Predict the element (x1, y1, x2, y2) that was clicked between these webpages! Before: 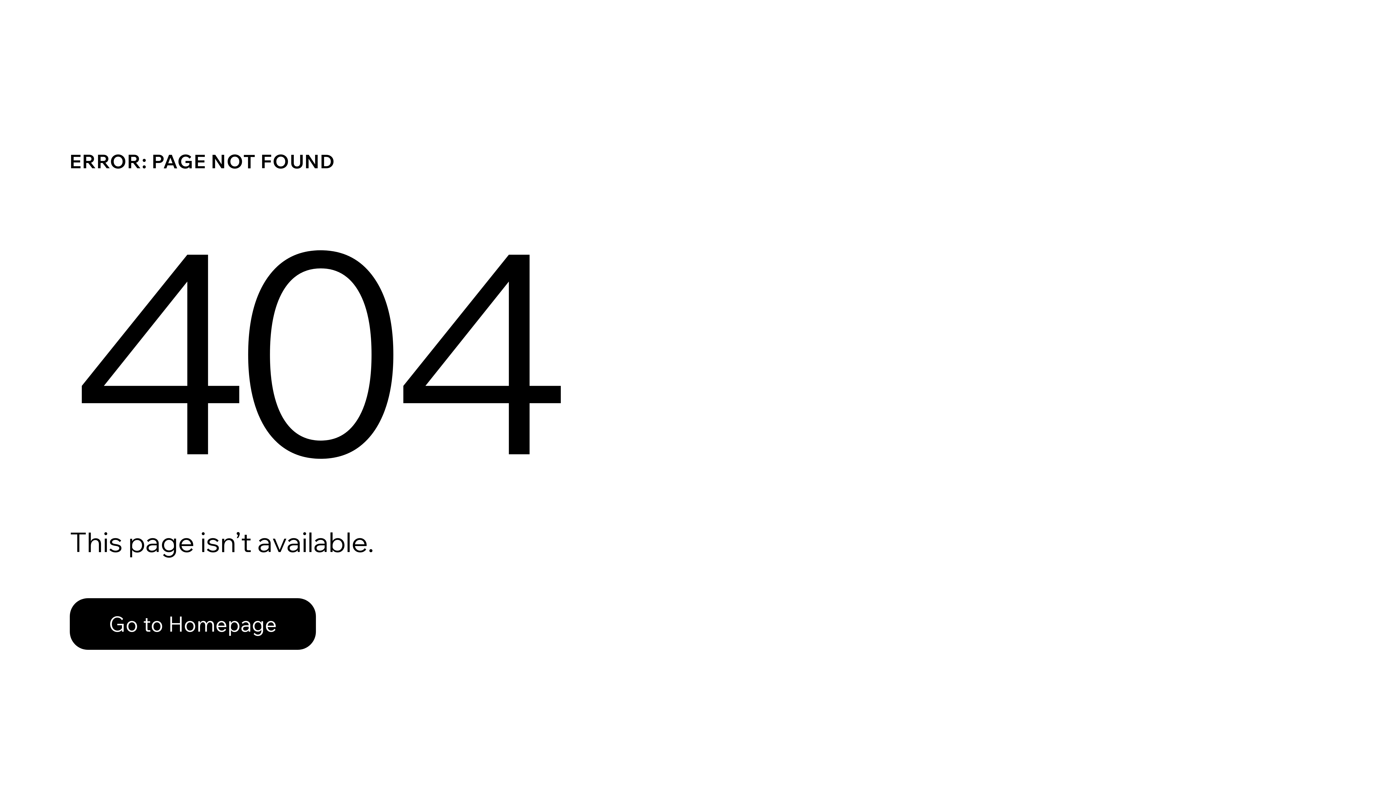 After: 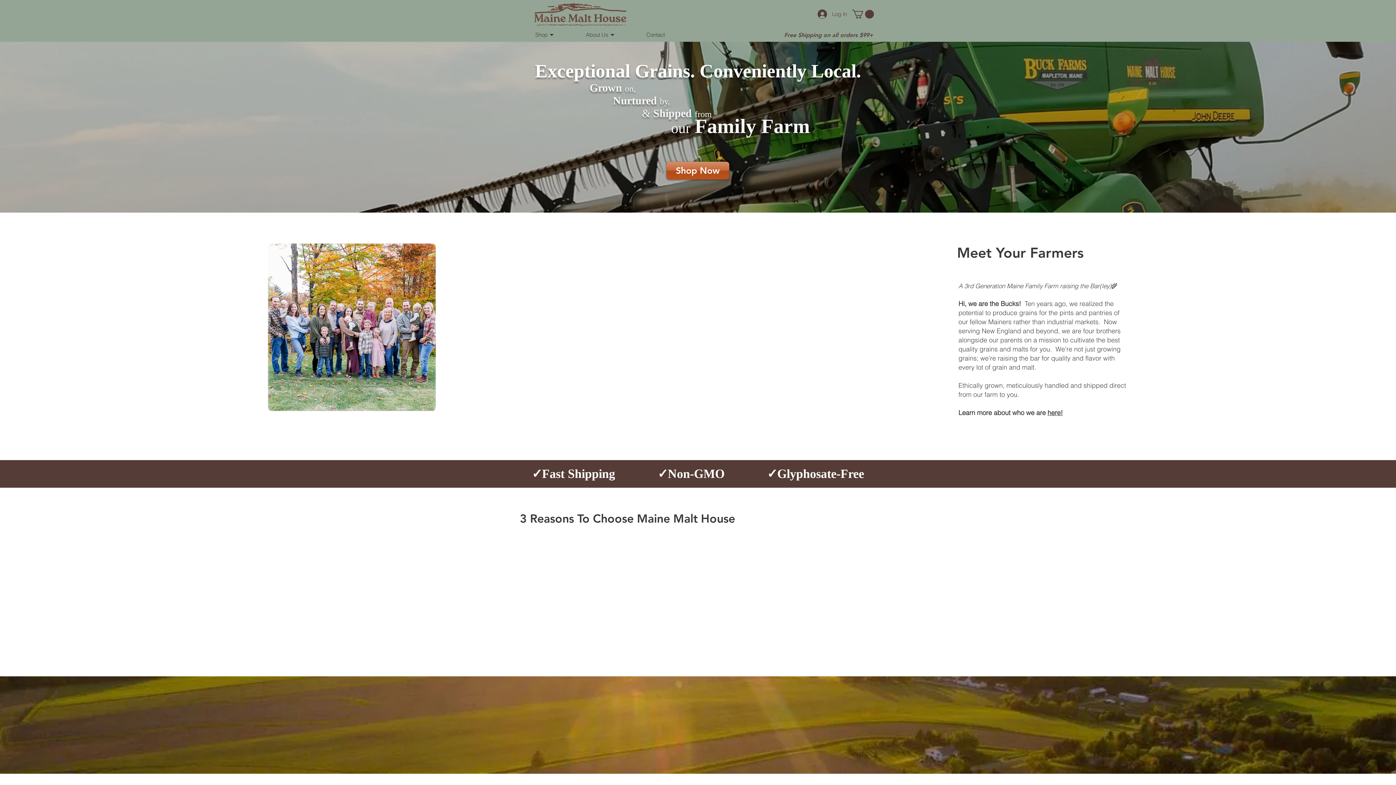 Action: bbox: (69, 598, 316, 650) label: Go to Homepage